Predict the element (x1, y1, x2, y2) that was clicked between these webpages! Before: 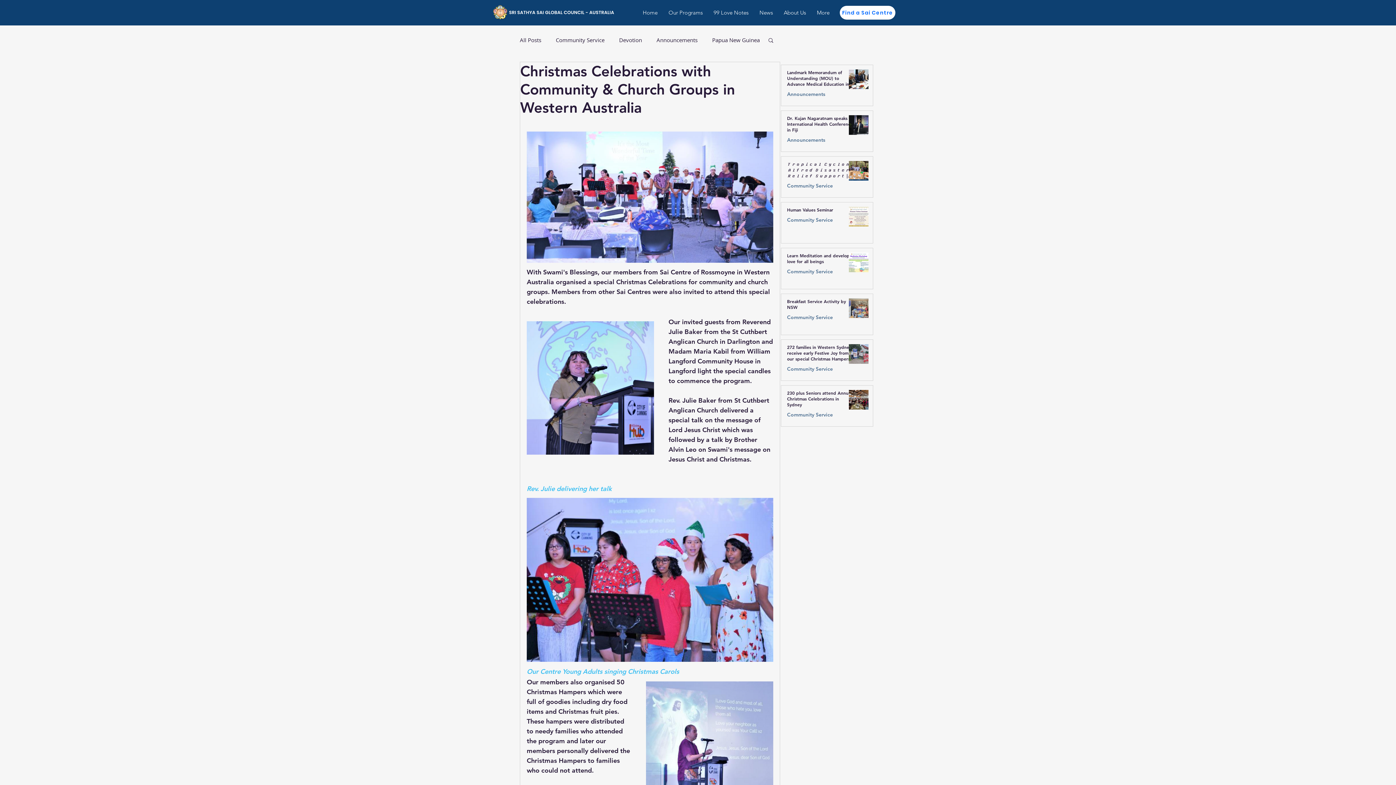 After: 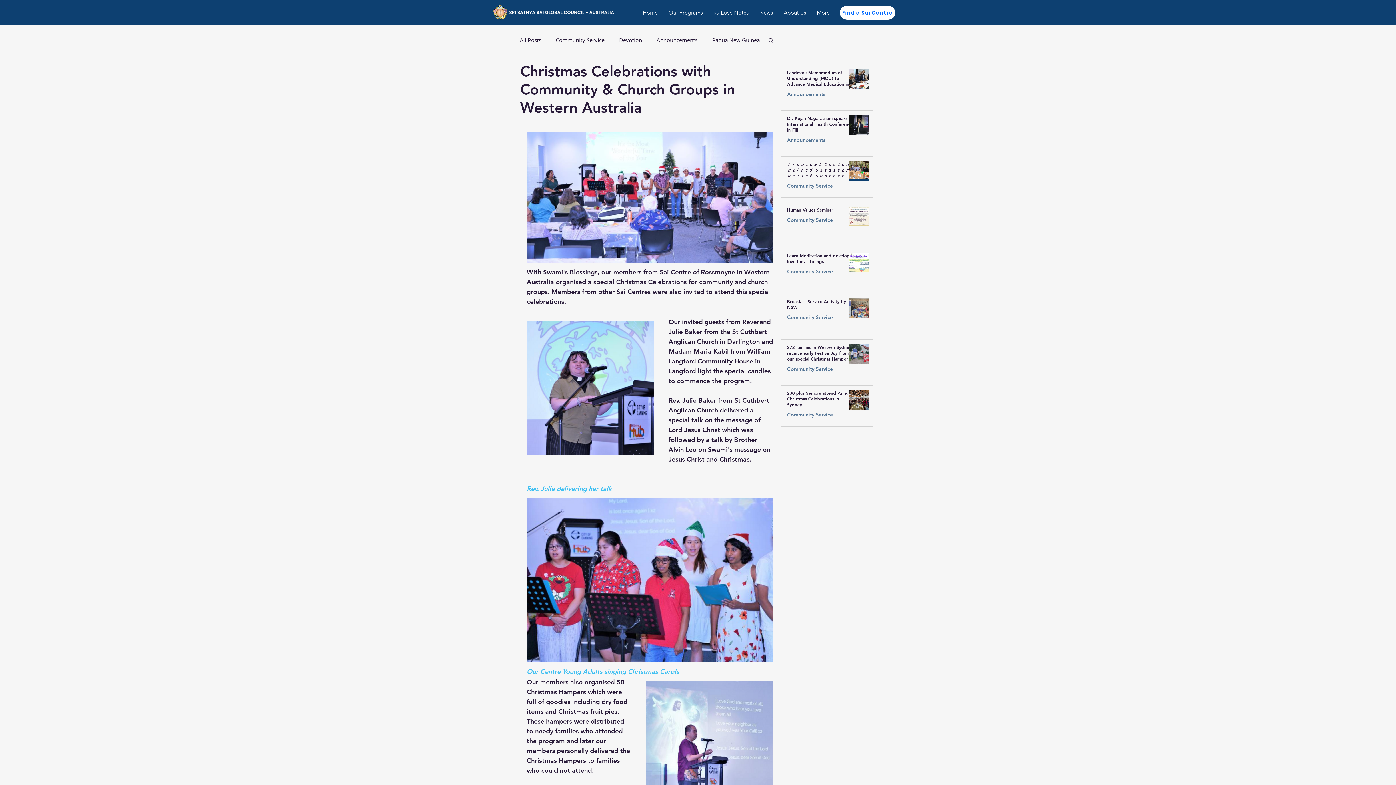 Action: bbox: (767, 37, 774, 42) label: Search